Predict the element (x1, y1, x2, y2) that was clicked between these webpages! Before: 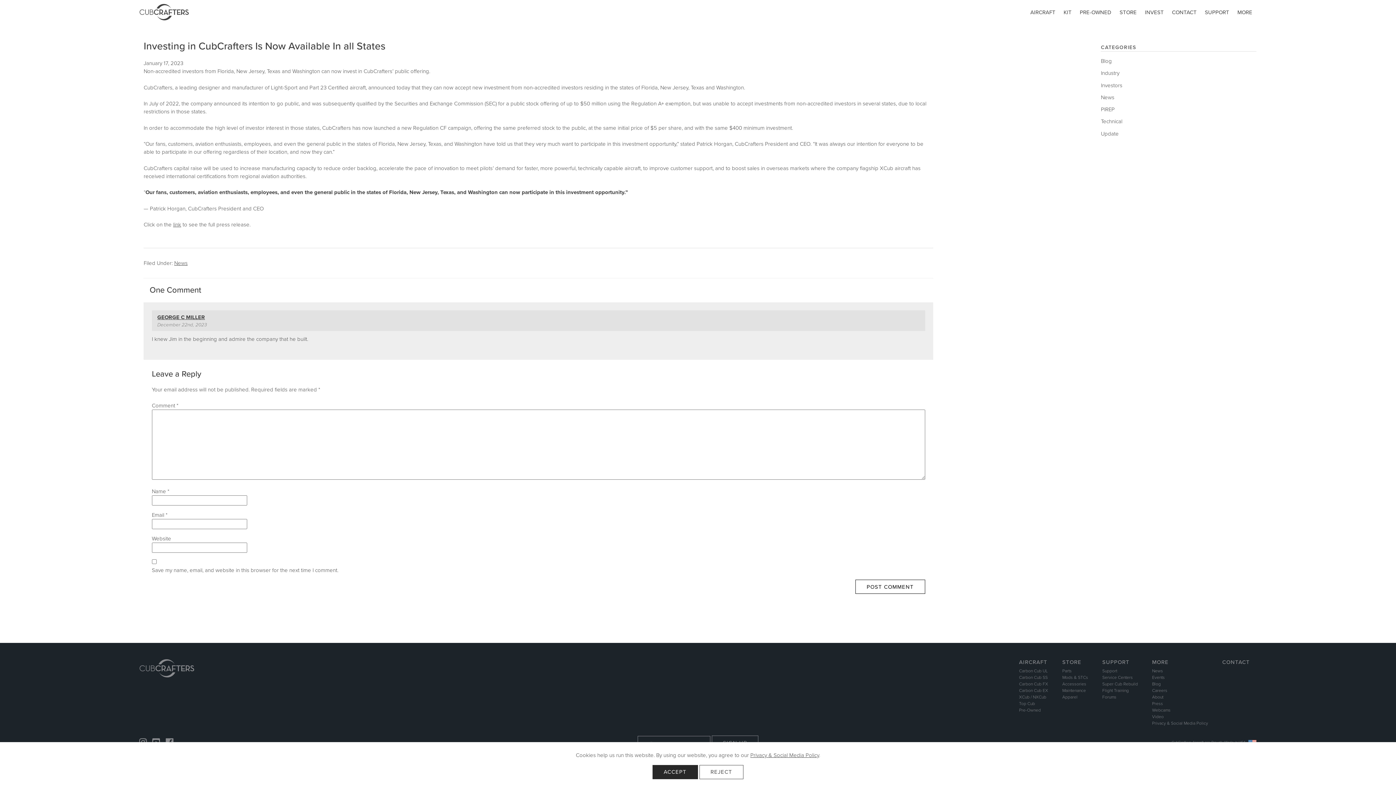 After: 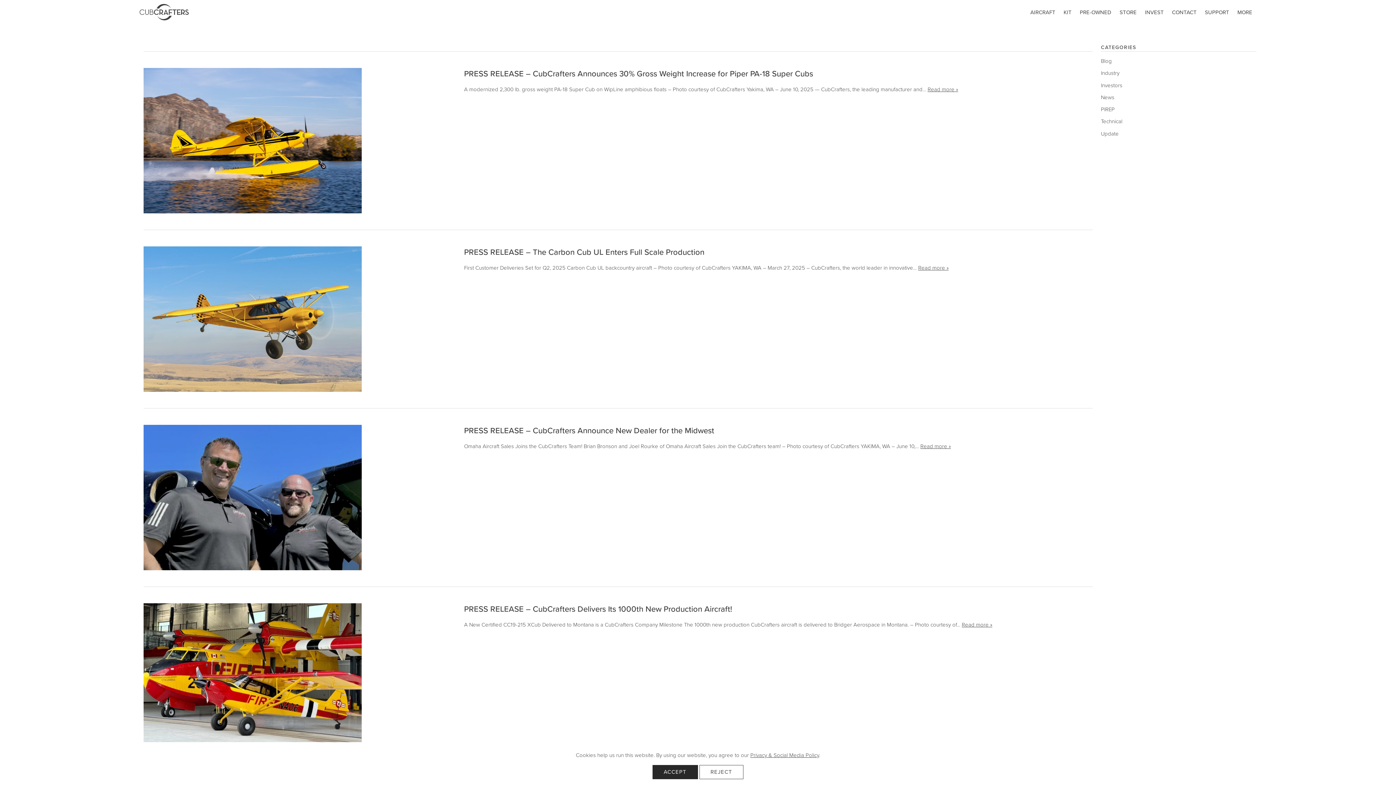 Action: bbox: (1101, 82, 1122, 88) label: Investors